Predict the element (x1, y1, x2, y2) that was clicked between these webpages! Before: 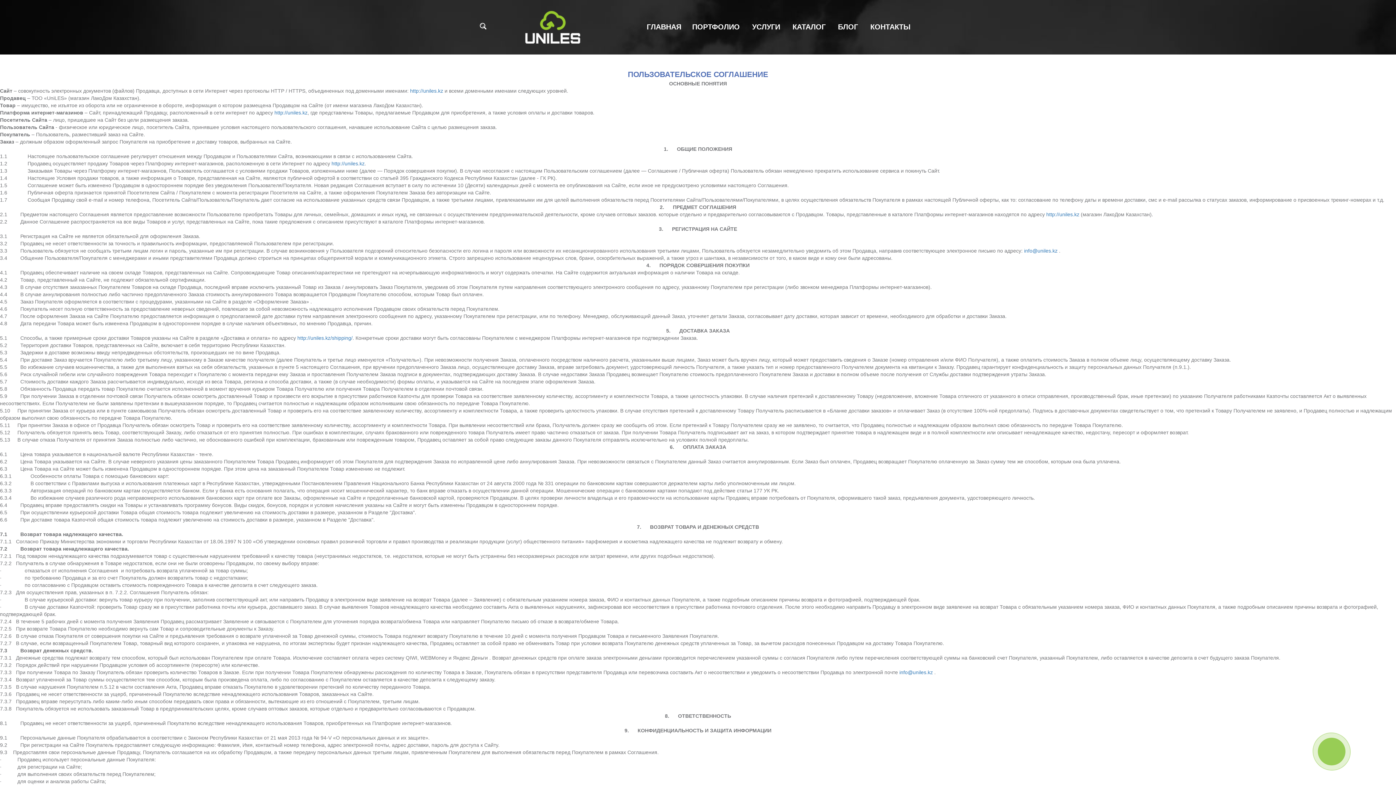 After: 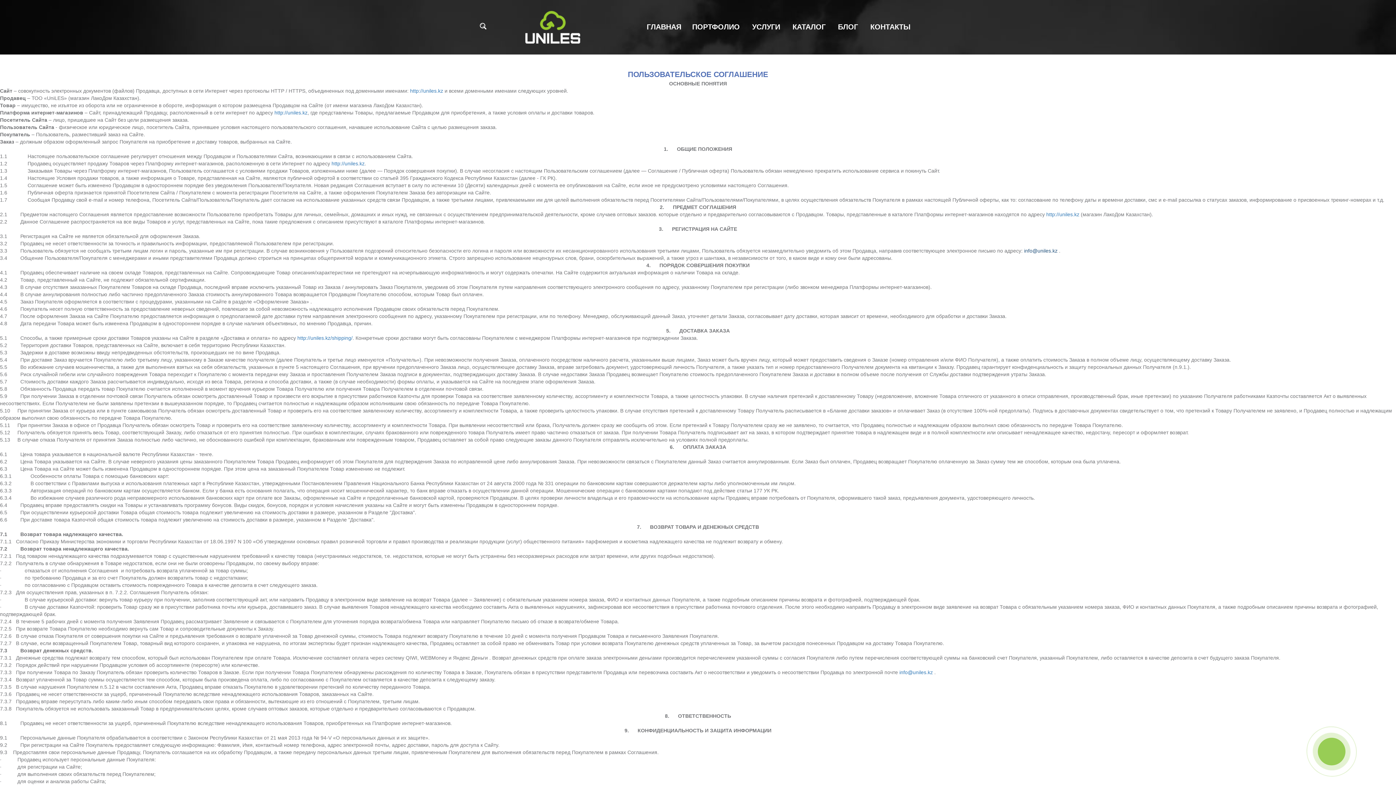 Action: bbox: (1024, 247, 1057, 254) label: info@uniles.kz